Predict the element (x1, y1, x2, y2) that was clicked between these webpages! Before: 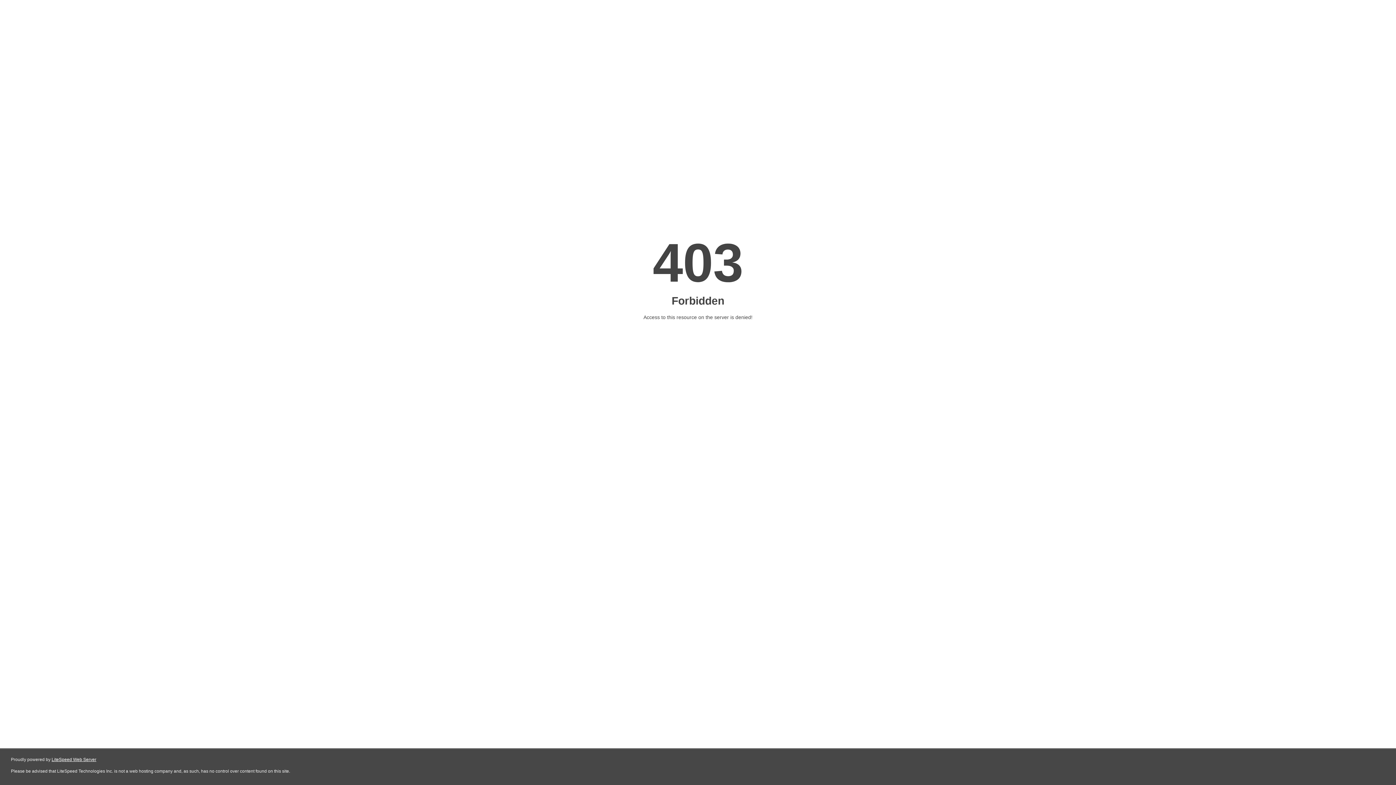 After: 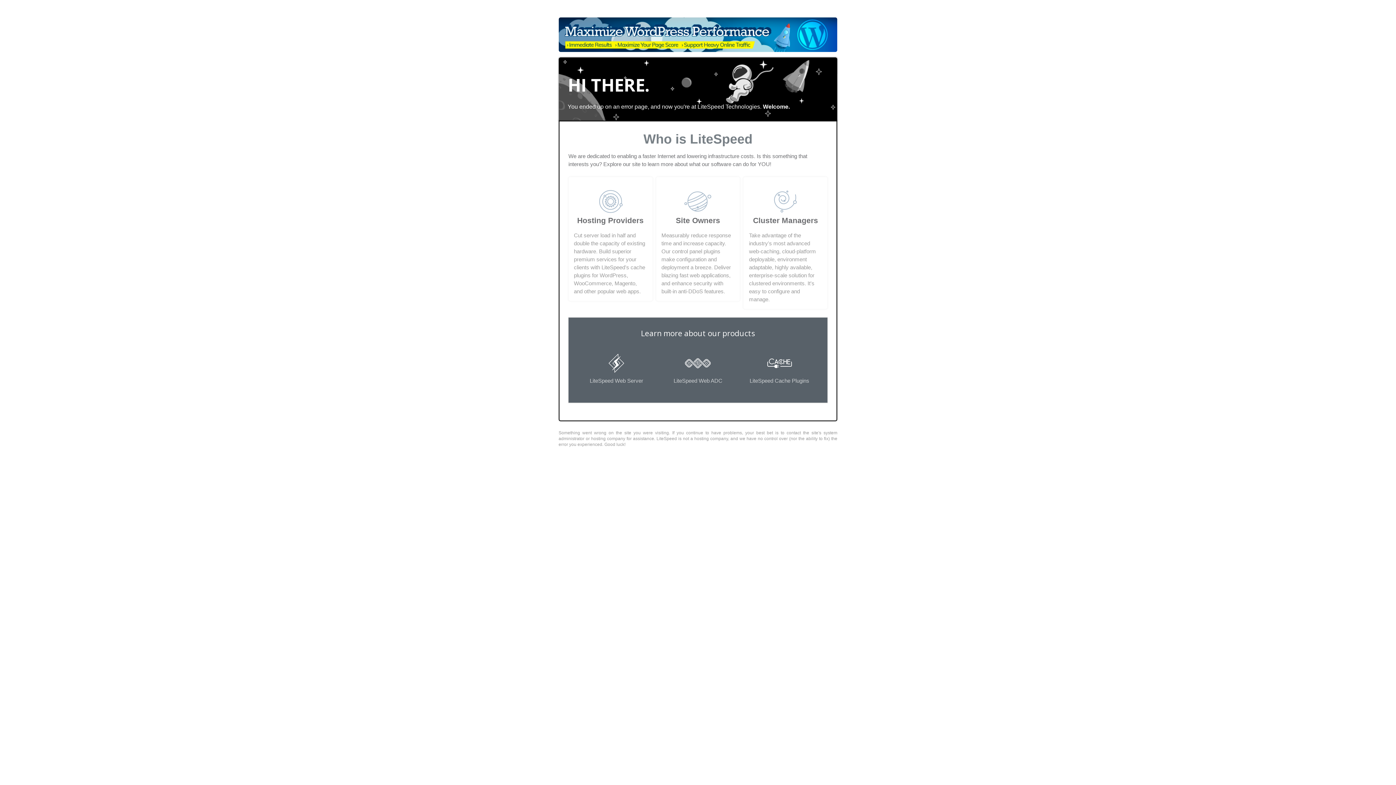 Action: label: LiteSpeed Web Server bbox: (51, 757, 96, 762)